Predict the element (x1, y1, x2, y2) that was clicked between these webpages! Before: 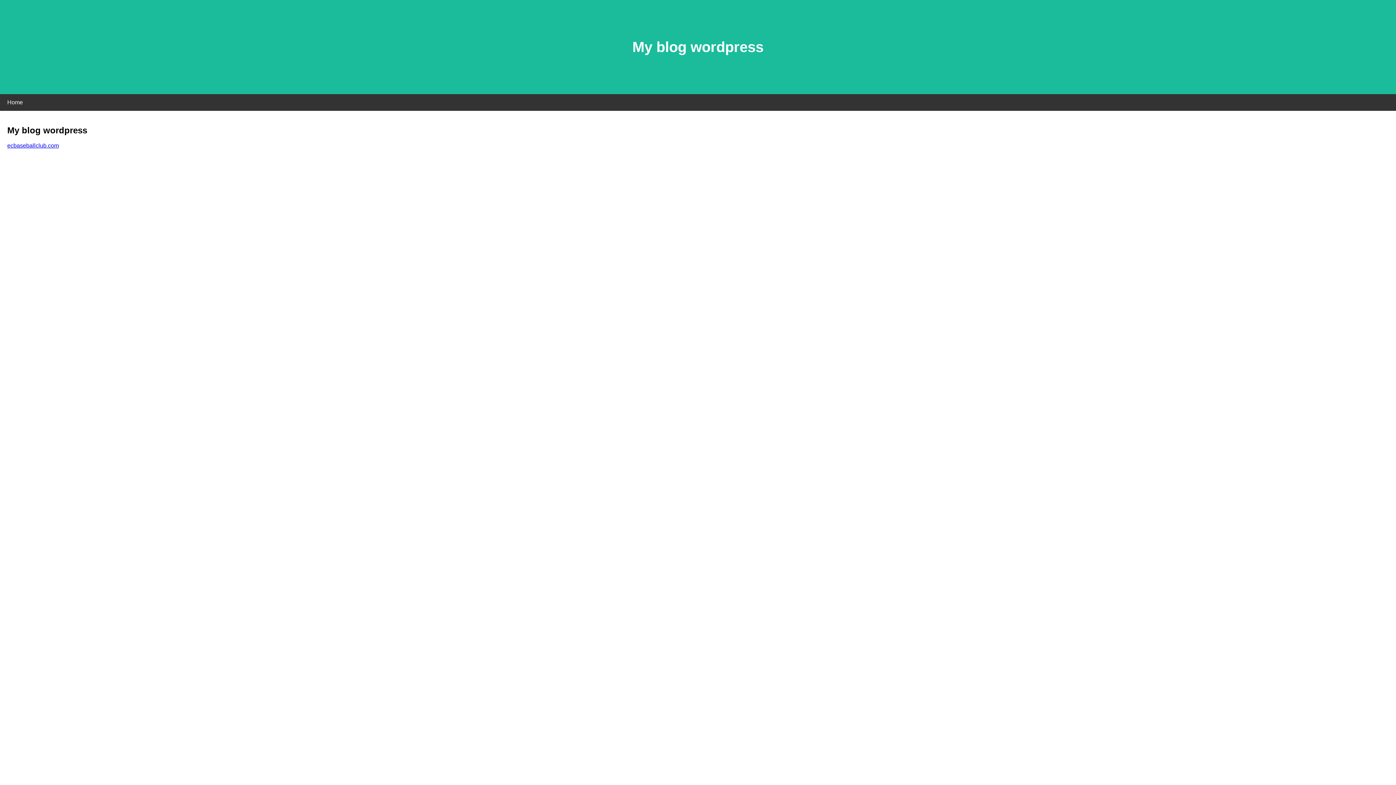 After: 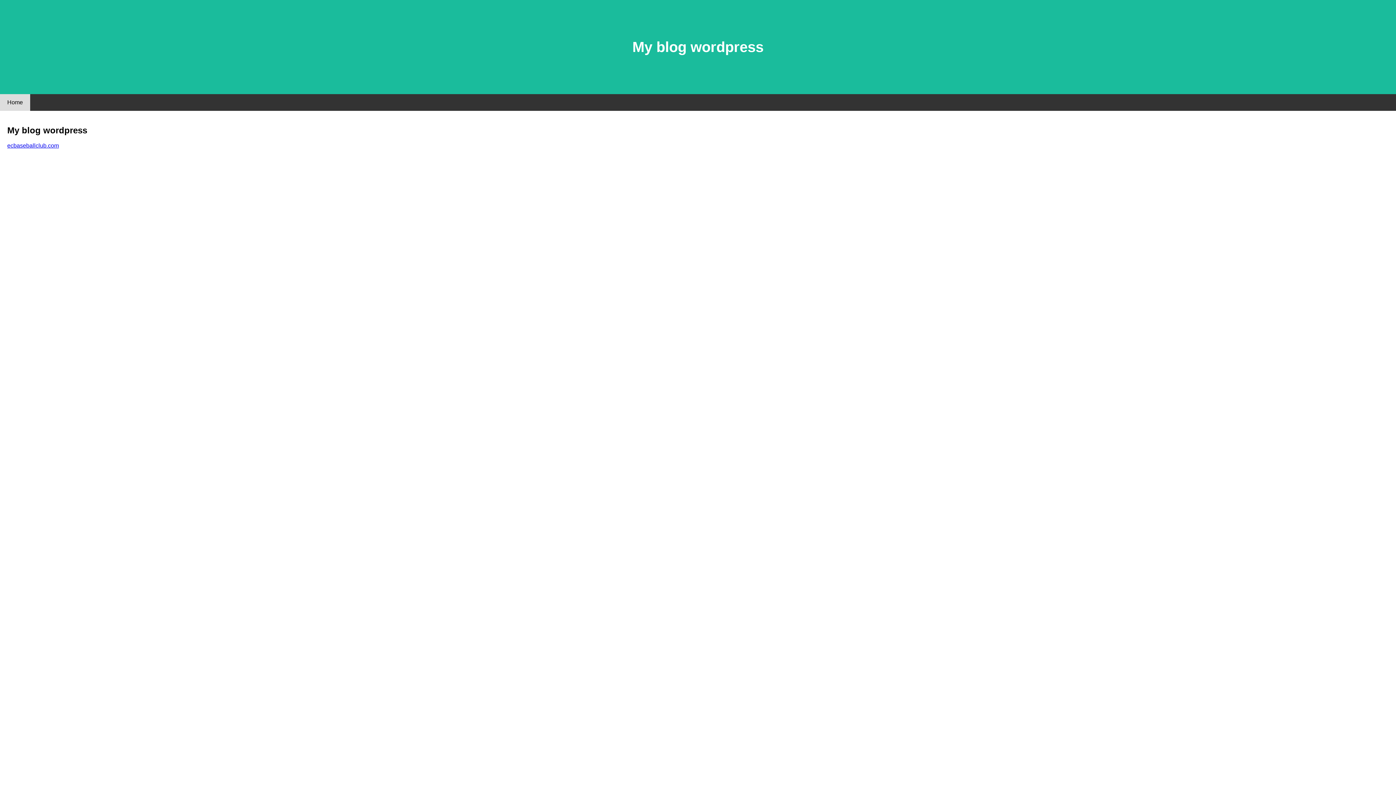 Action: label: Home bbox: (0, 94, 30, 110)